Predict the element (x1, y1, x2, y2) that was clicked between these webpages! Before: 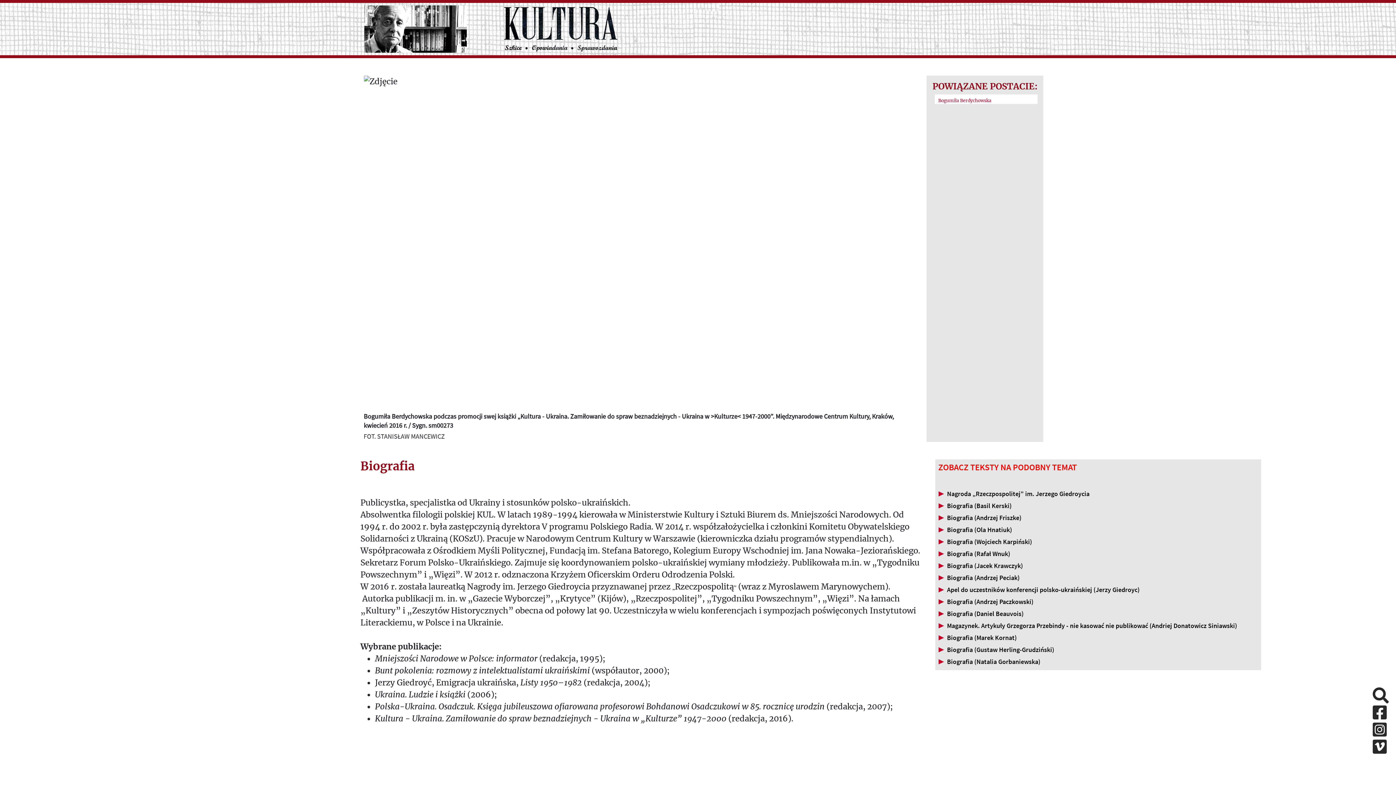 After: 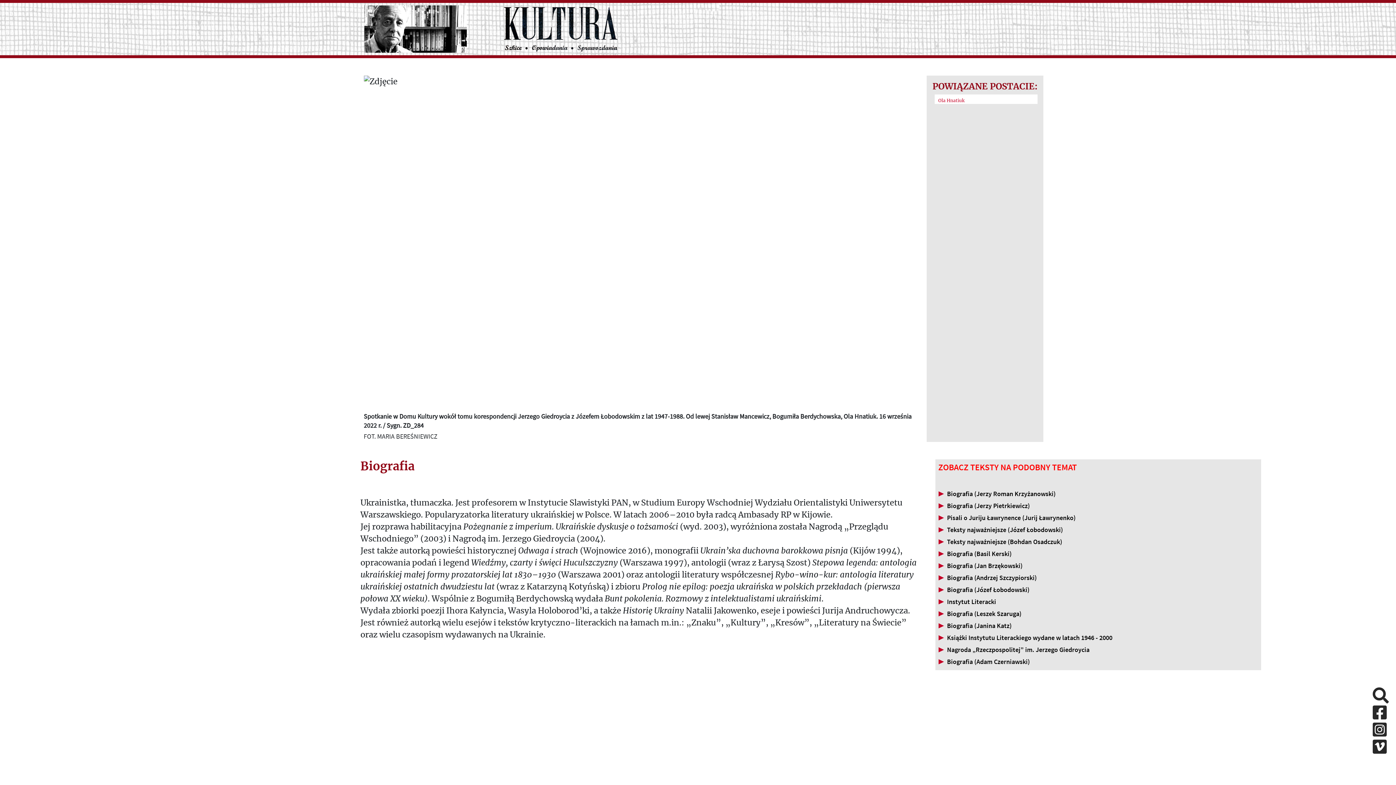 Action: label: ▶	Biografia (Ola Hnatiuk) bbox: (938, 525, 1012, 534)